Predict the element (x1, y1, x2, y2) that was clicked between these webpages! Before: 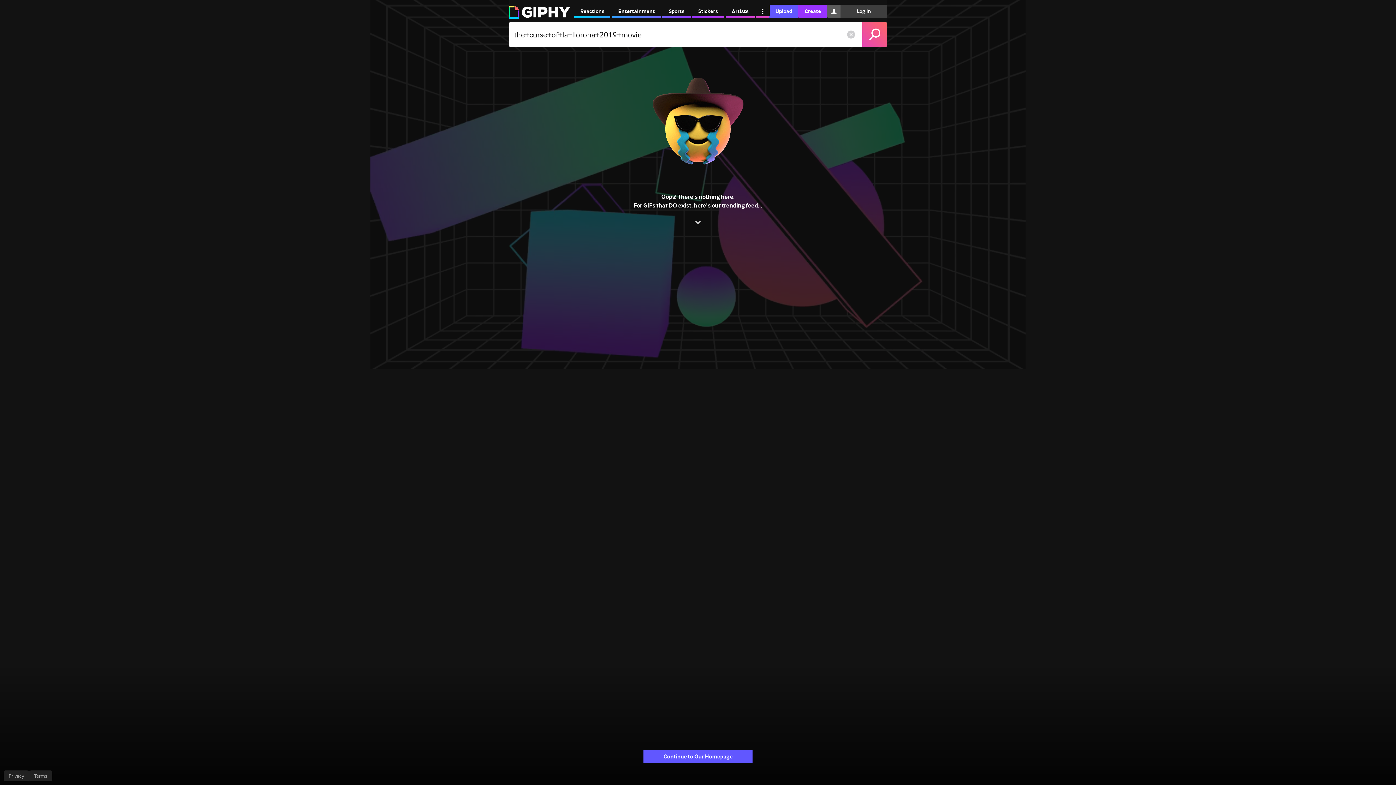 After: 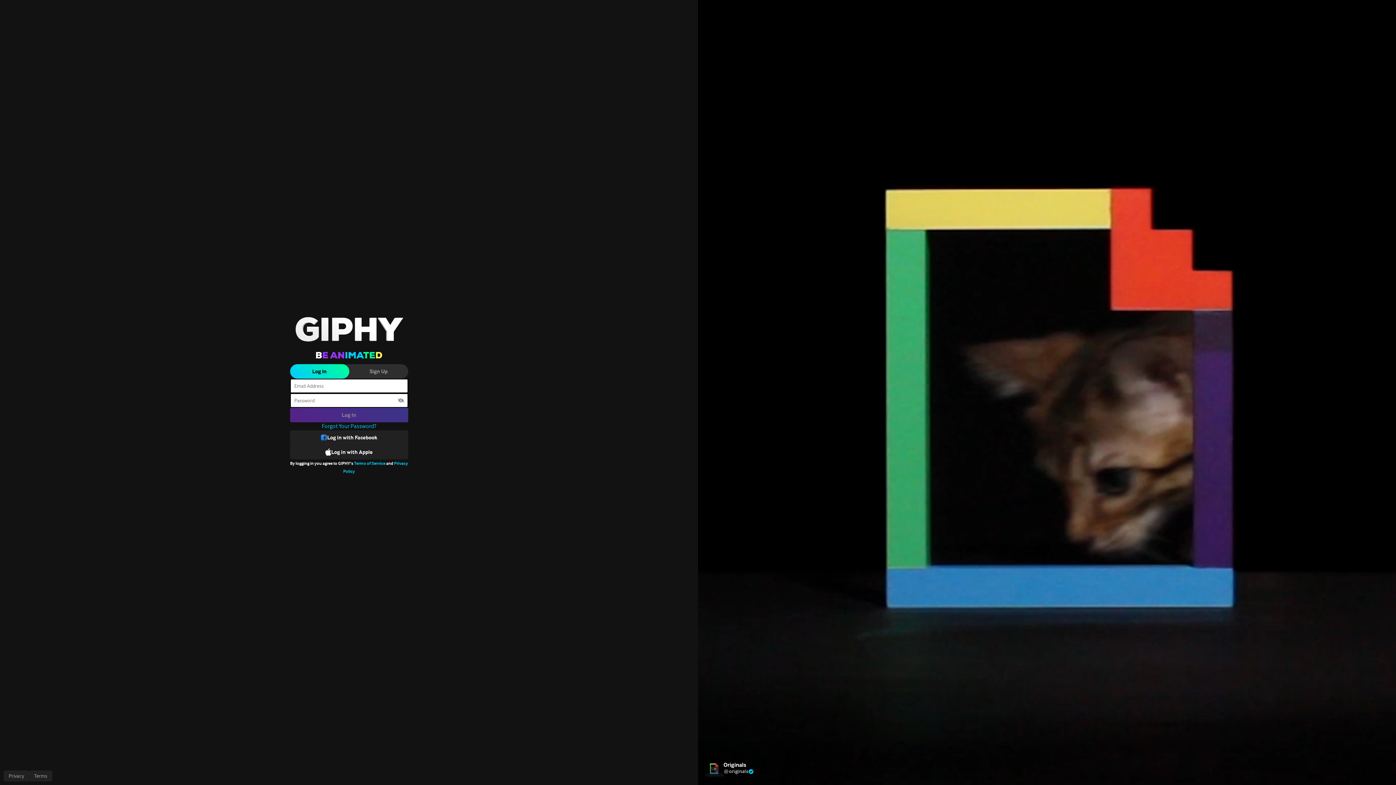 Action: bbox: (840, 4, 887, 17) label: Log In